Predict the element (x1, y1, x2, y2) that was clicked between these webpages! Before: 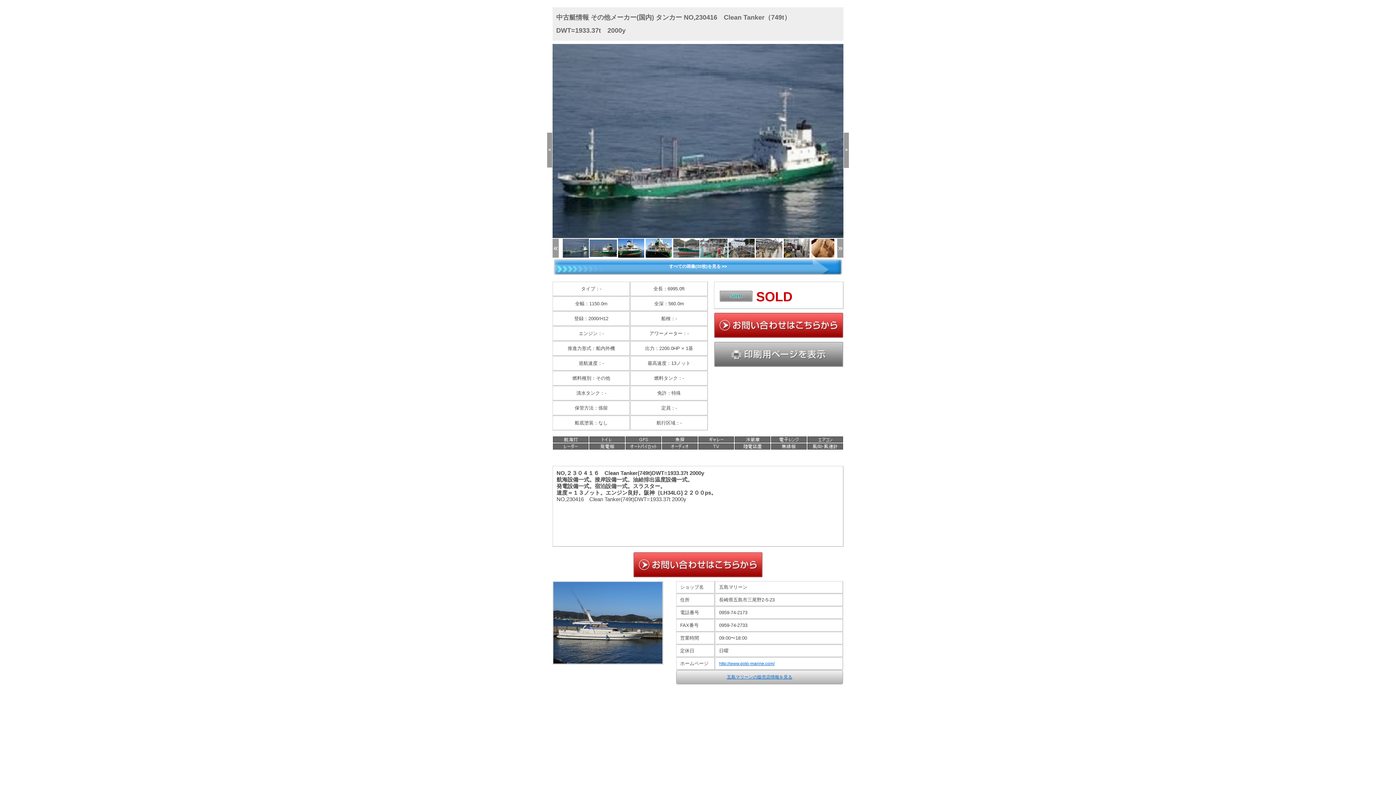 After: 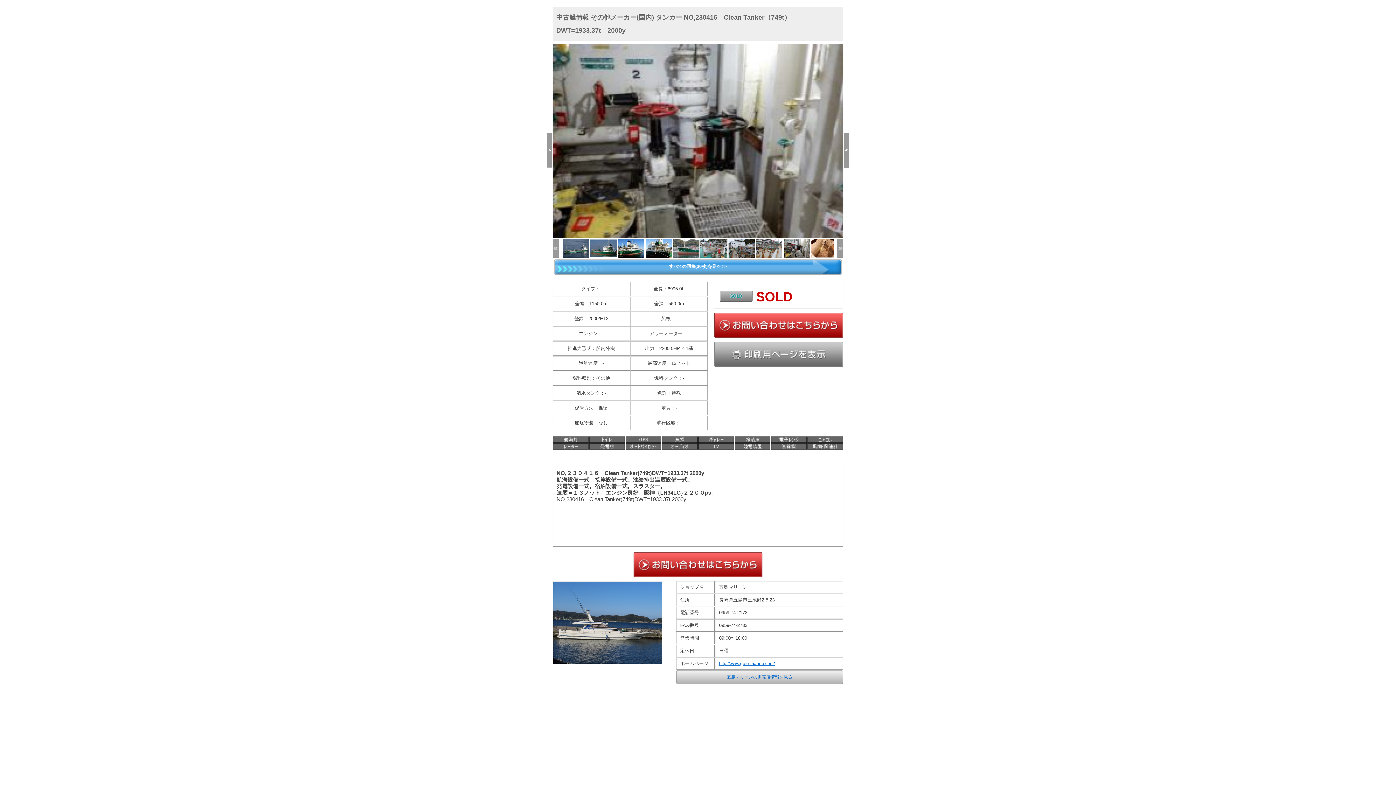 Action: bbox: (783, 238, 810, 257)